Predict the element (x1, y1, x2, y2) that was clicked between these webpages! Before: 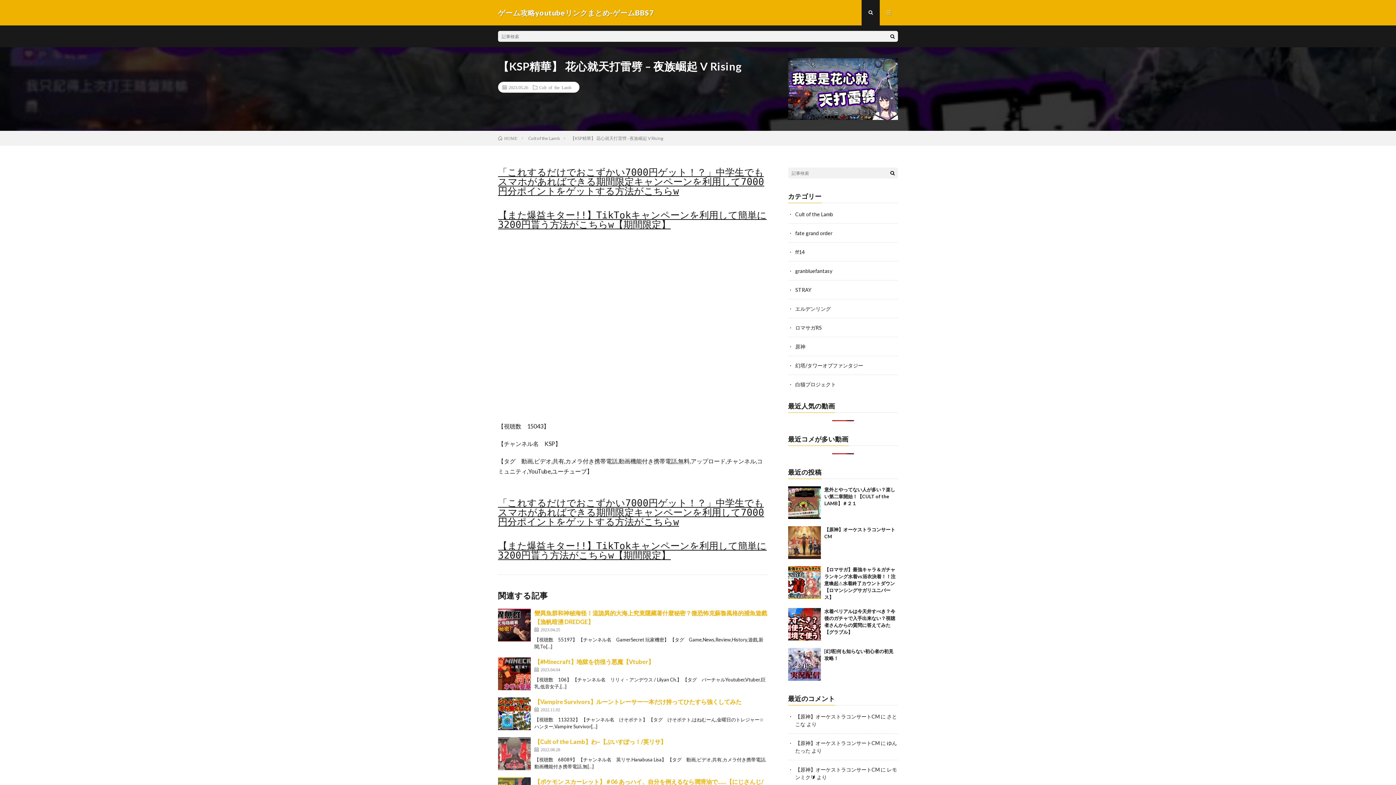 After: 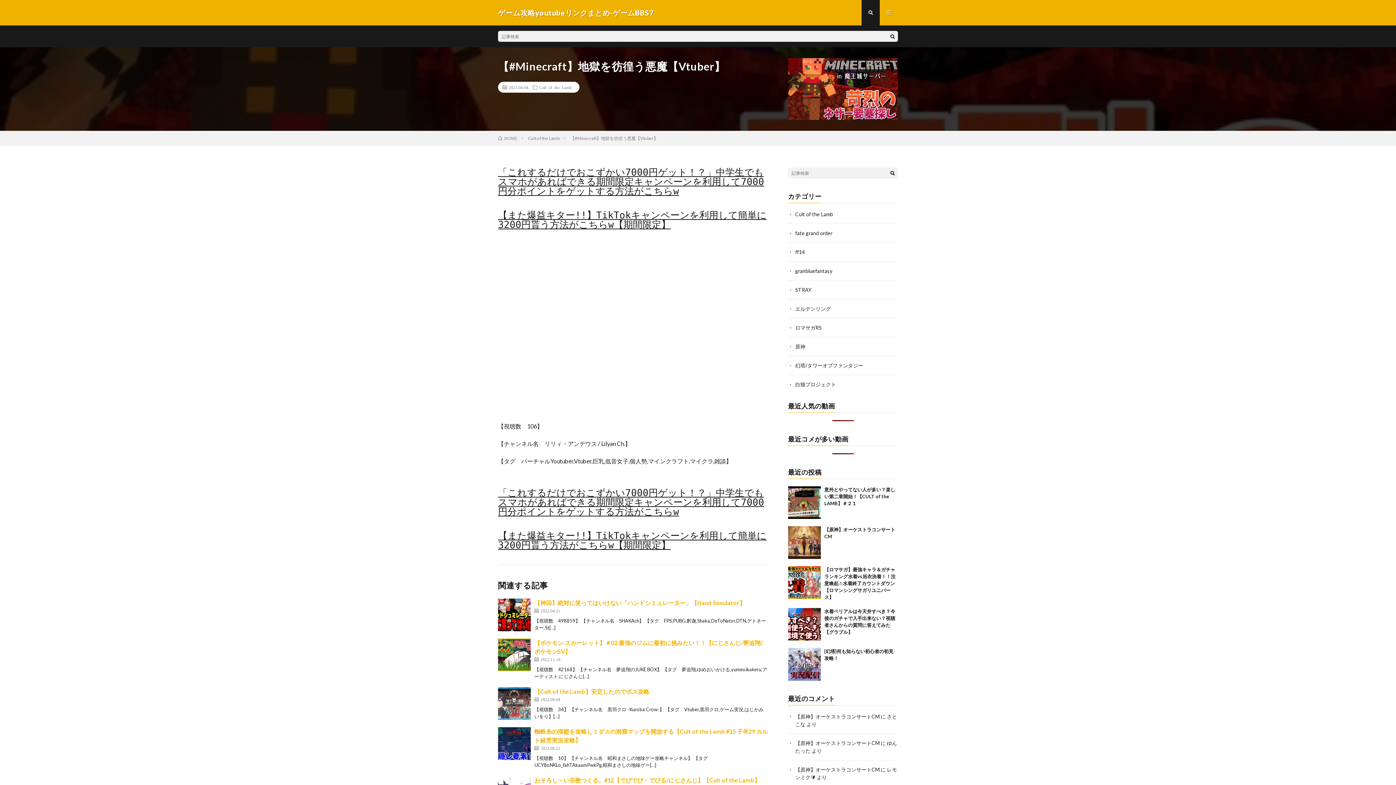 Action: bbox: (498, 657, 530, 690)